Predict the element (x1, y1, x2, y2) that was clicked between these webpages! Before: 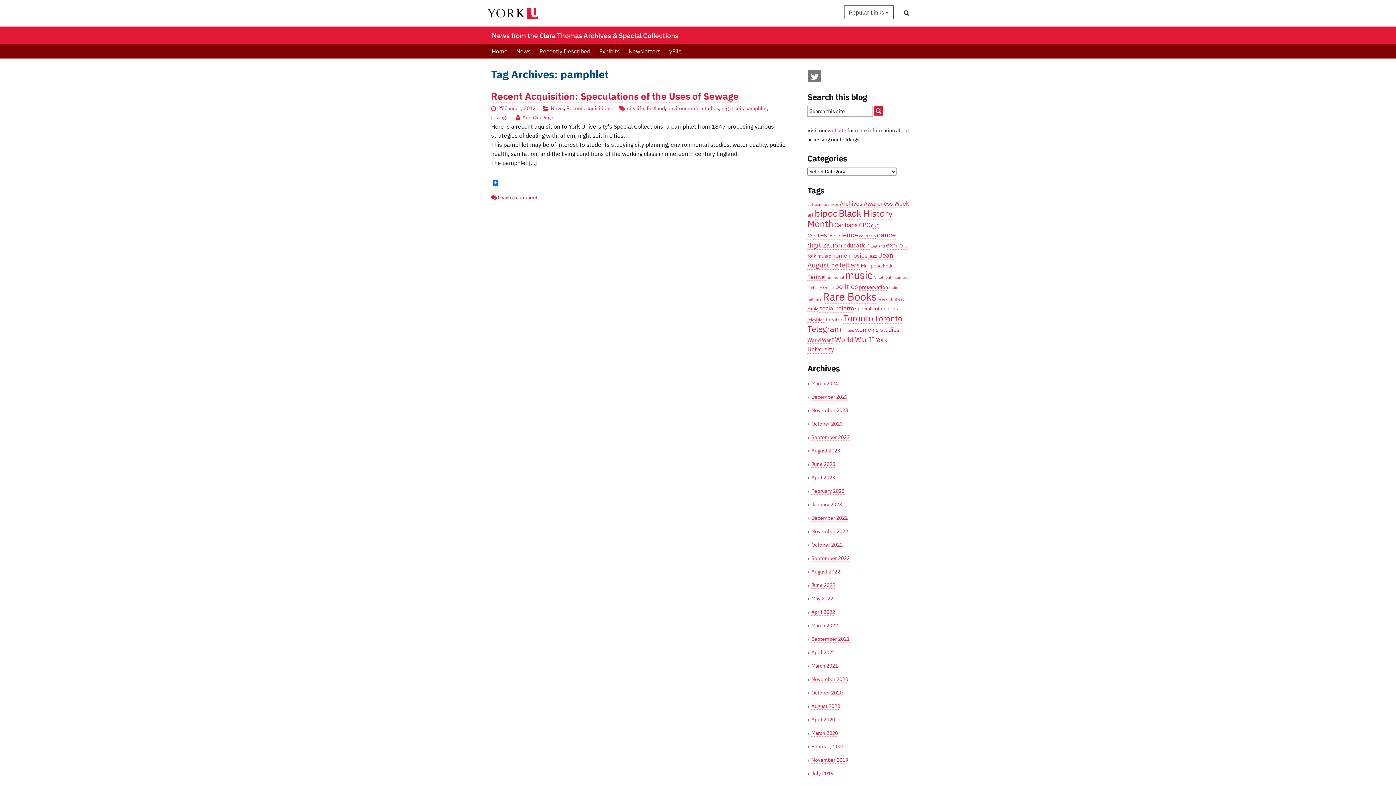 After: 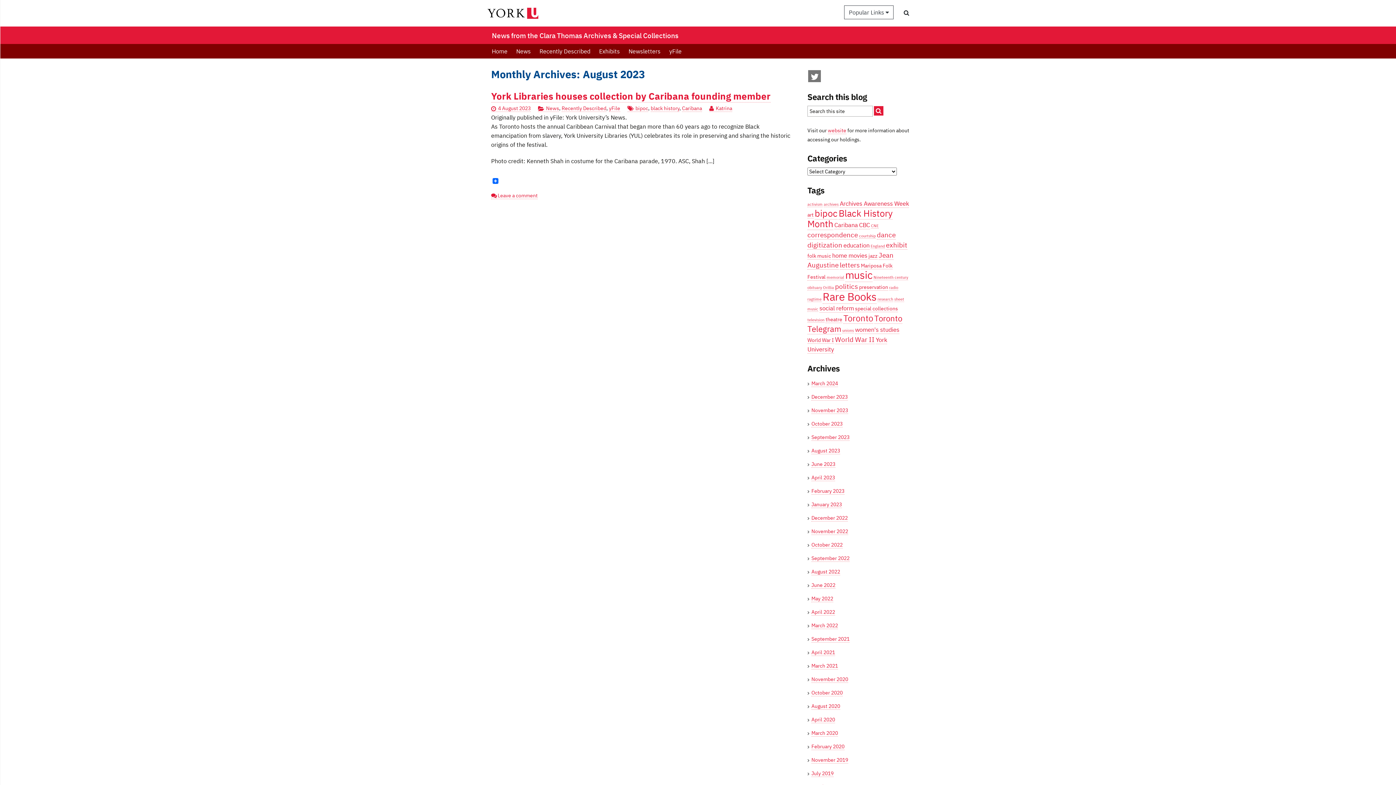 Action: bbox: (811, 447, 840, 454) label: August 2023